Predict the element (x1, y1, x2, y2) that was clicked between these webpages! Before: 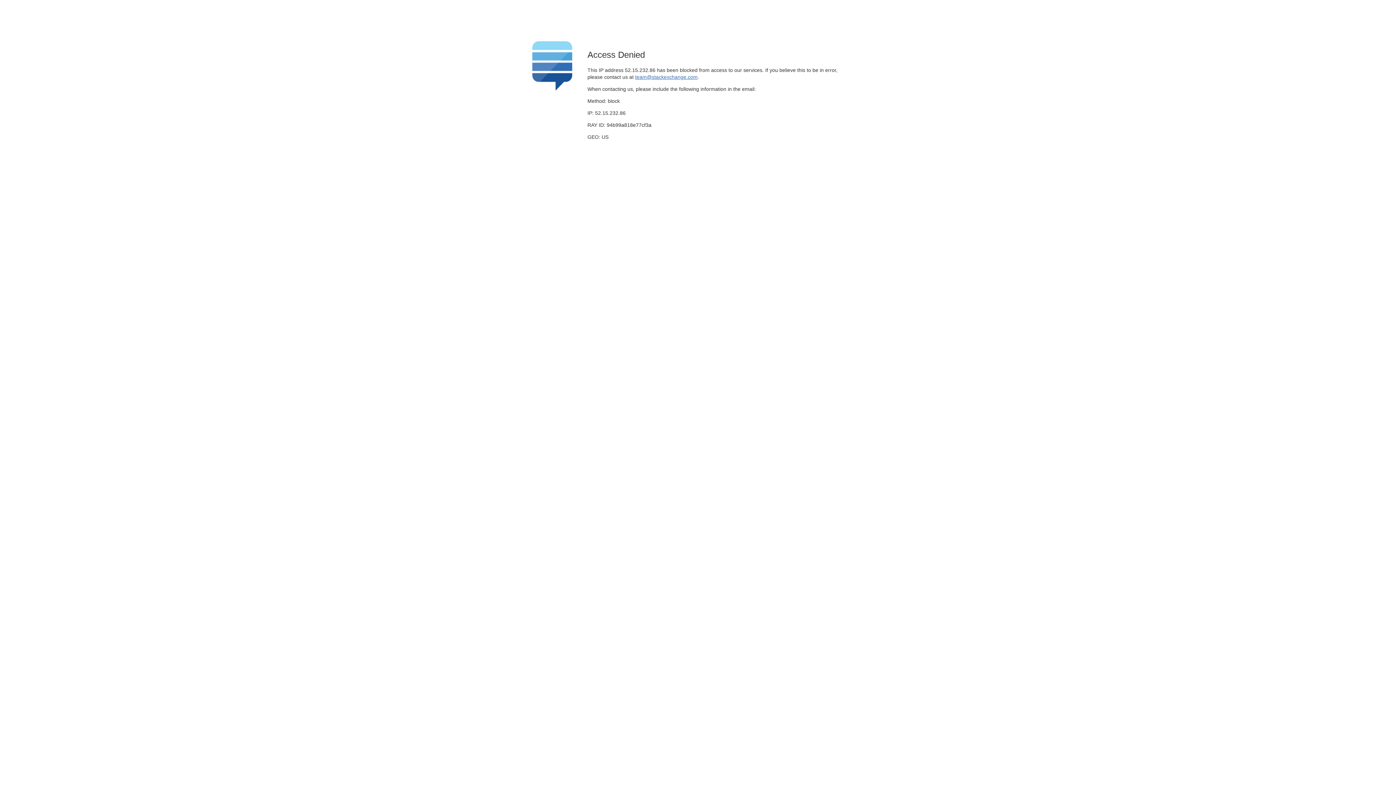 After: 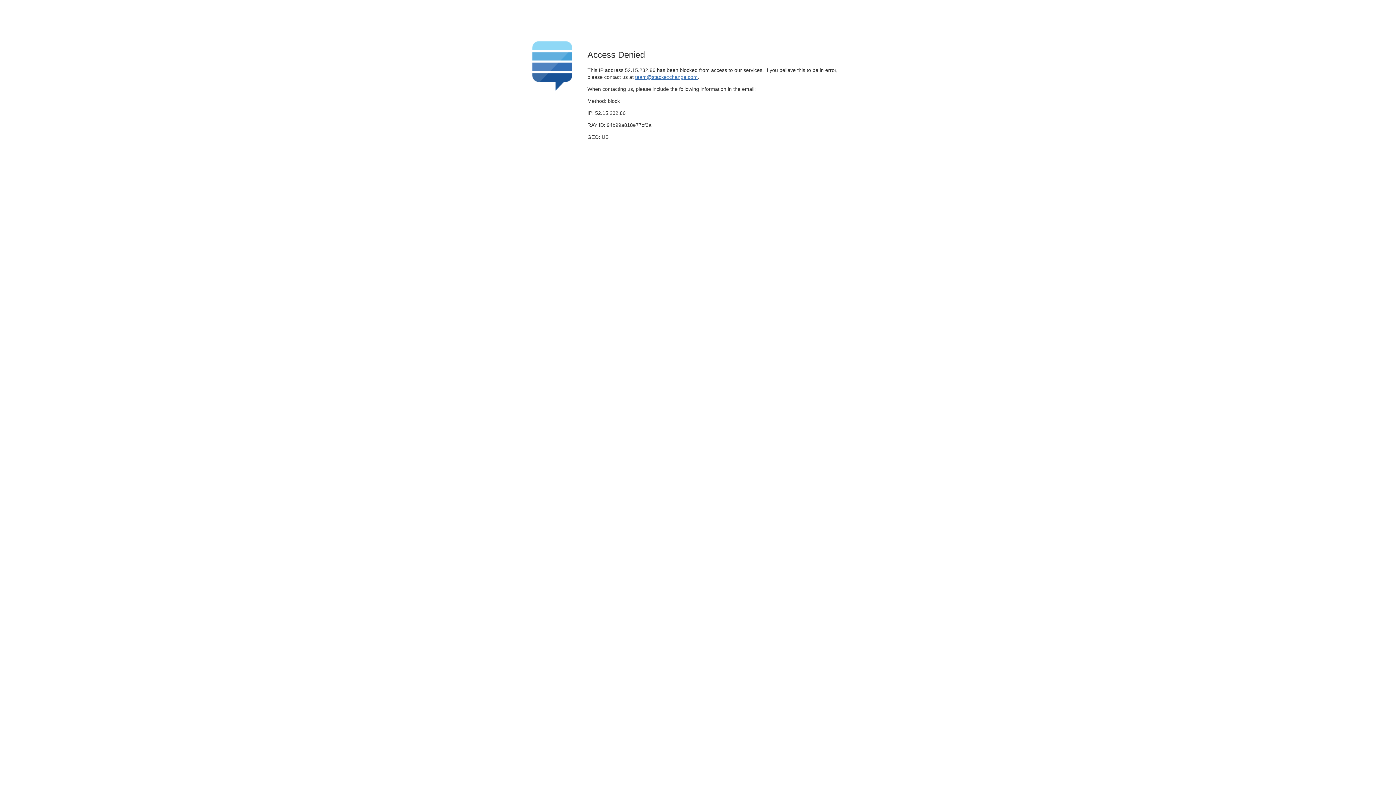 Action: label: team@stackexchange.com bbox: (635, 74, 697, 79)